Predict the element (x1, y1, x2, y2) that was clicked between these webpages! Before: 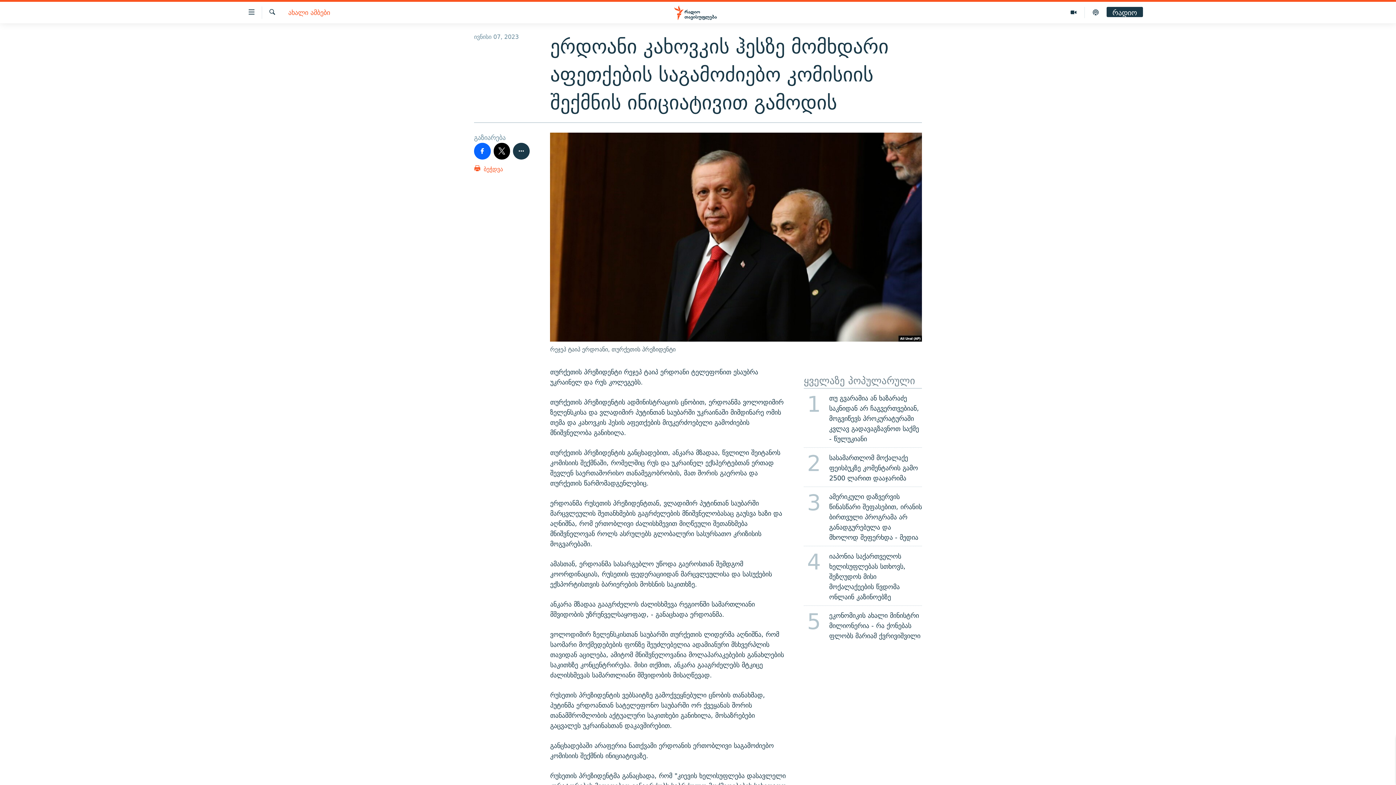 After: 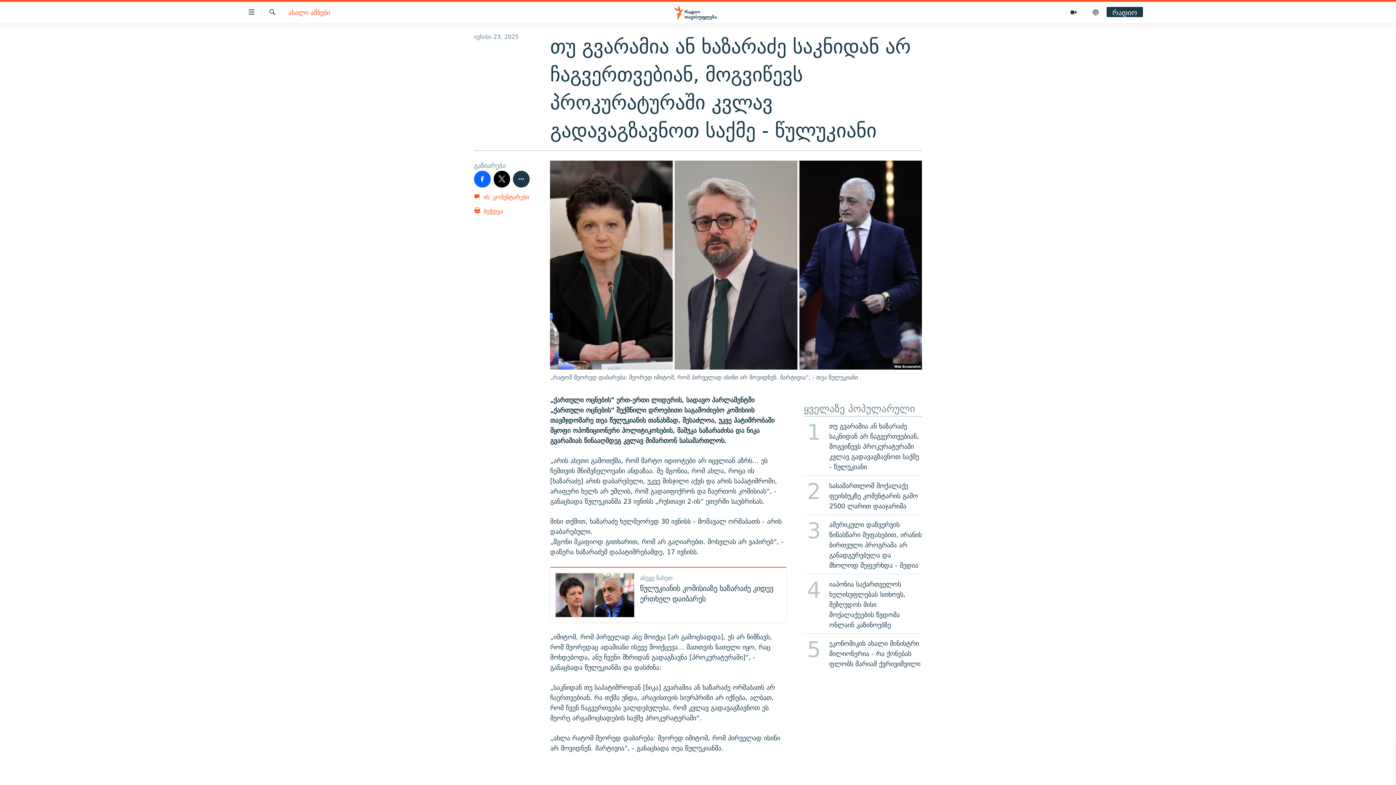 Action: bbox: (799, 388, 926, 447) label: 1
თუ გვარამია ან ხაზარაძე საკნიდან არ ჩაგვერთვებიან, მოგვიწევს პროკურატურაში კვლავ გადავაგზავნოთ საქმე - წულუკიანი